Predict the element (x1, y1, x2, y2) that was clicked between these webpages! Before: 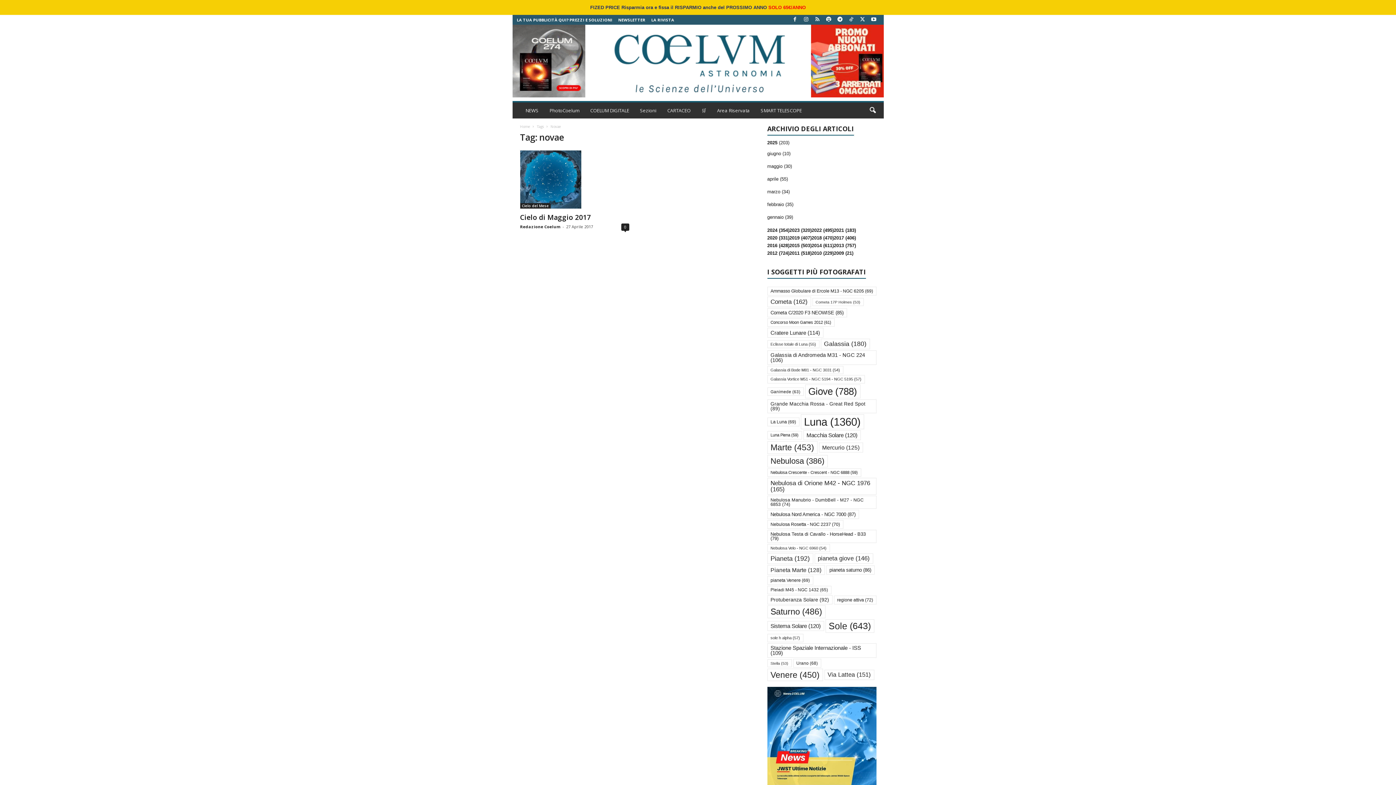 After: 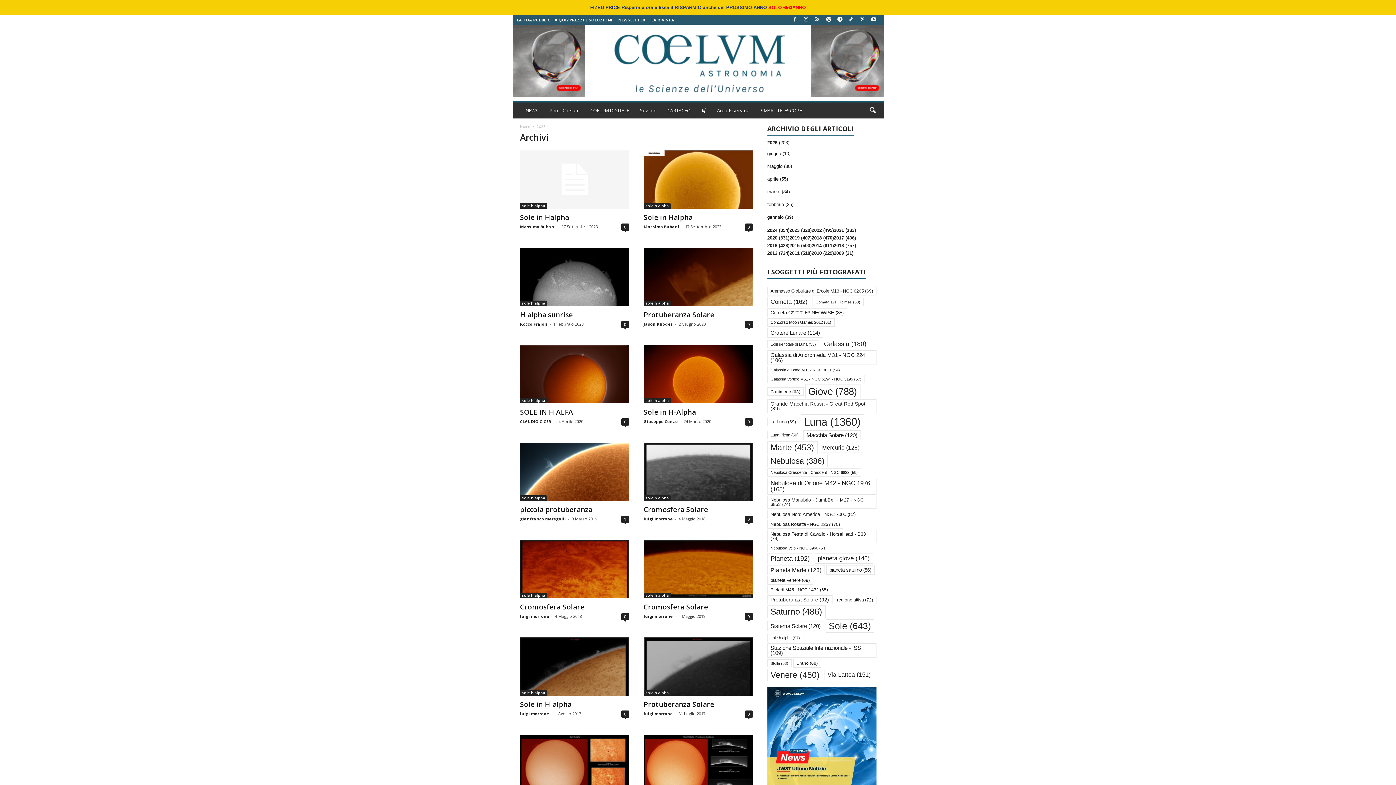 Action: label: sole h alpha (57 elementi) bbox: (767, 634, 803, 642)